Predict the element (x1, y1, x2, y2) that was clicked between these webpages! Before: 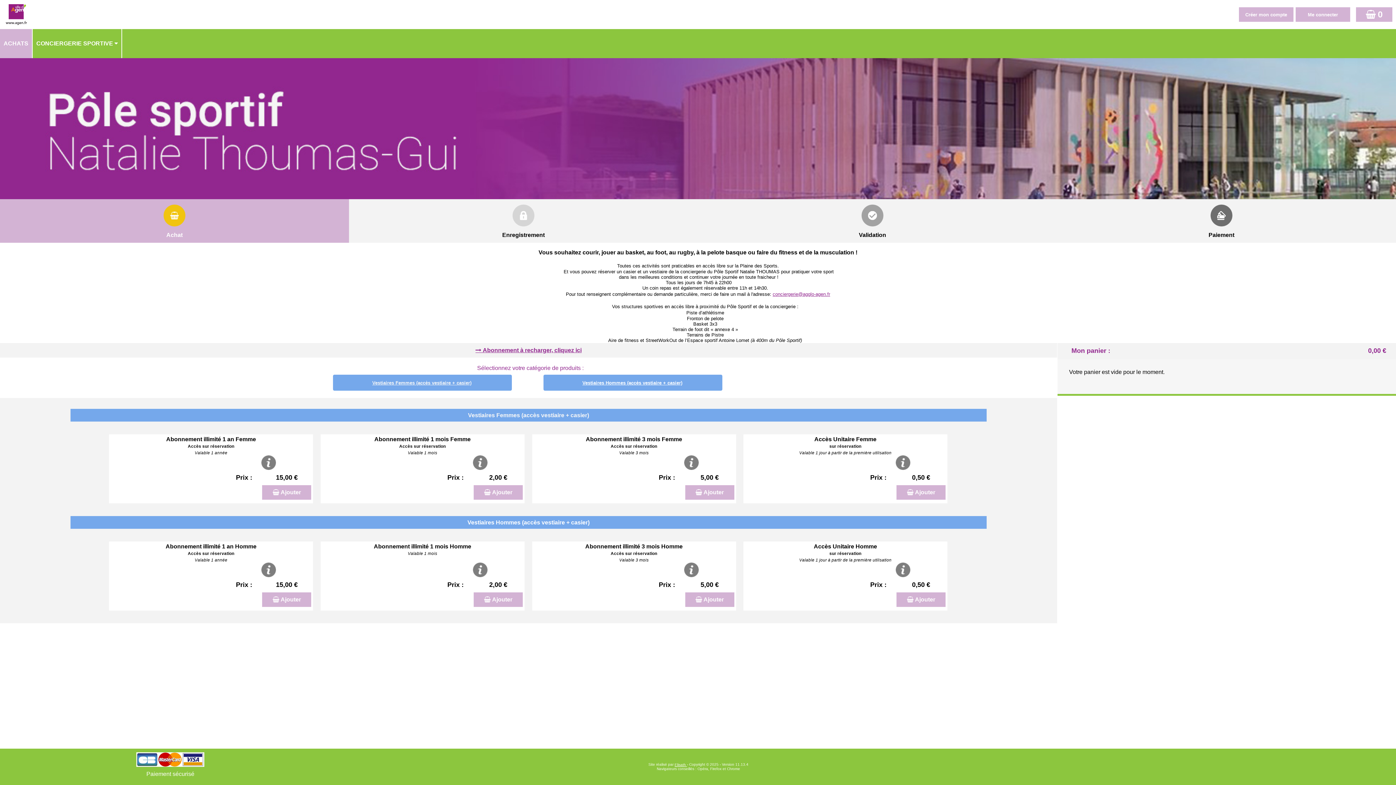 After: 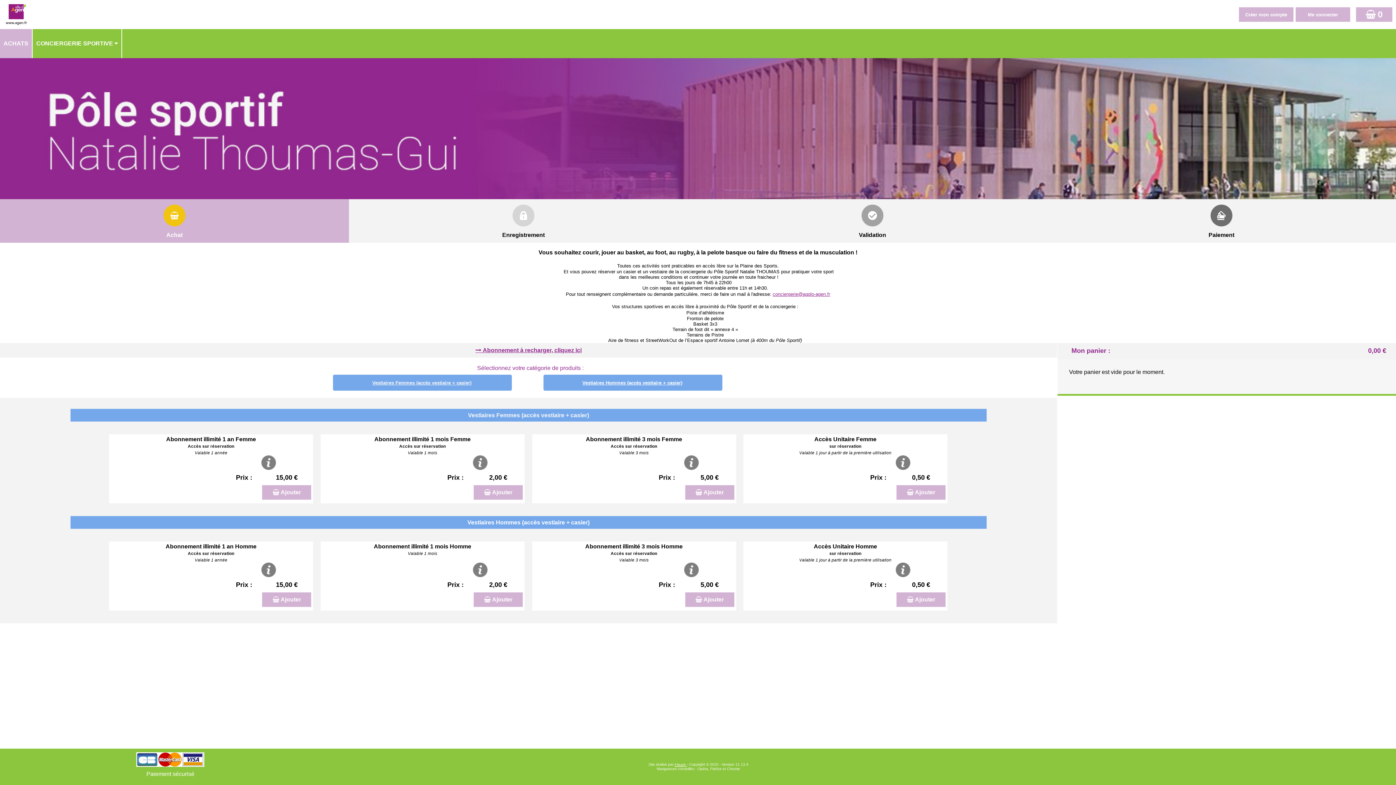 Action: label: conciergerie@agglo-agen.fr bbox: (772, 291, 830, 297)